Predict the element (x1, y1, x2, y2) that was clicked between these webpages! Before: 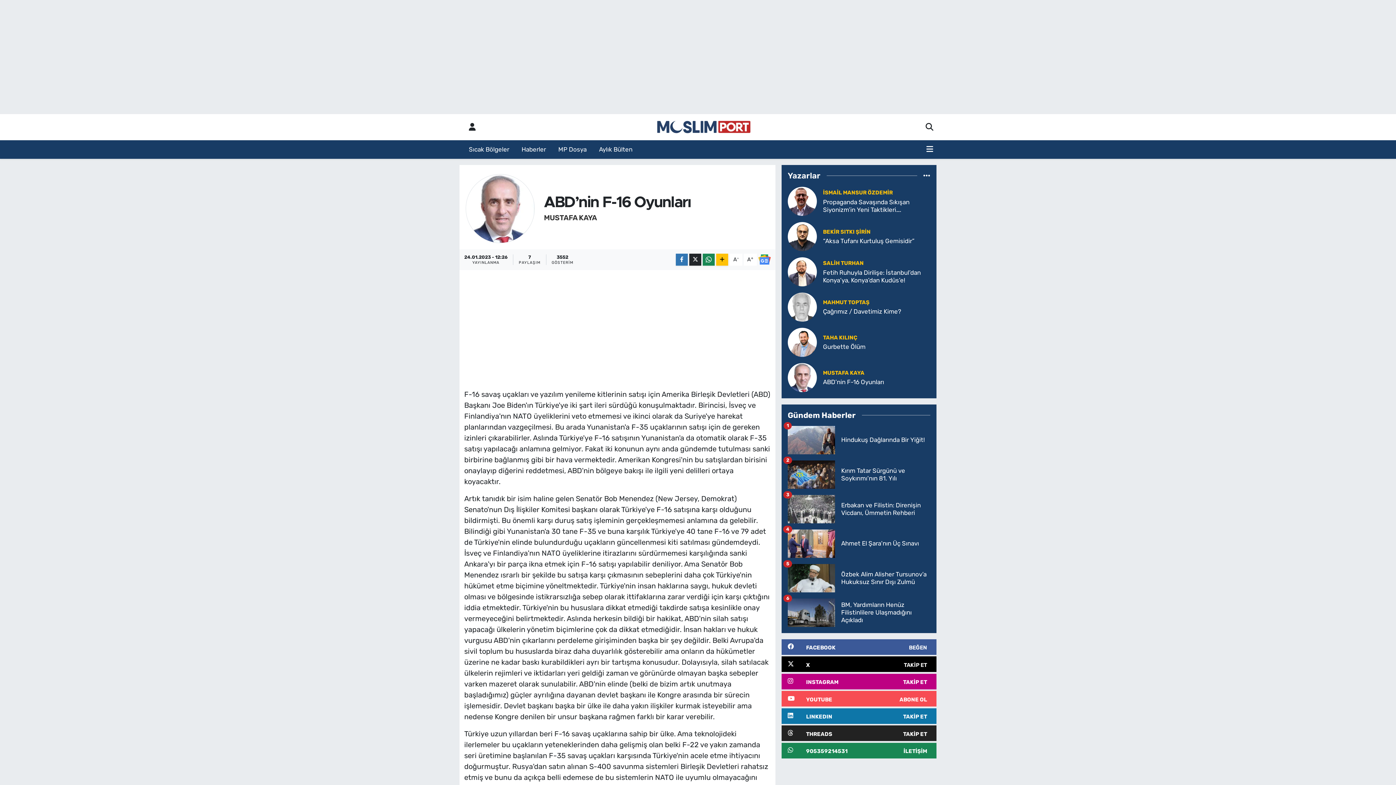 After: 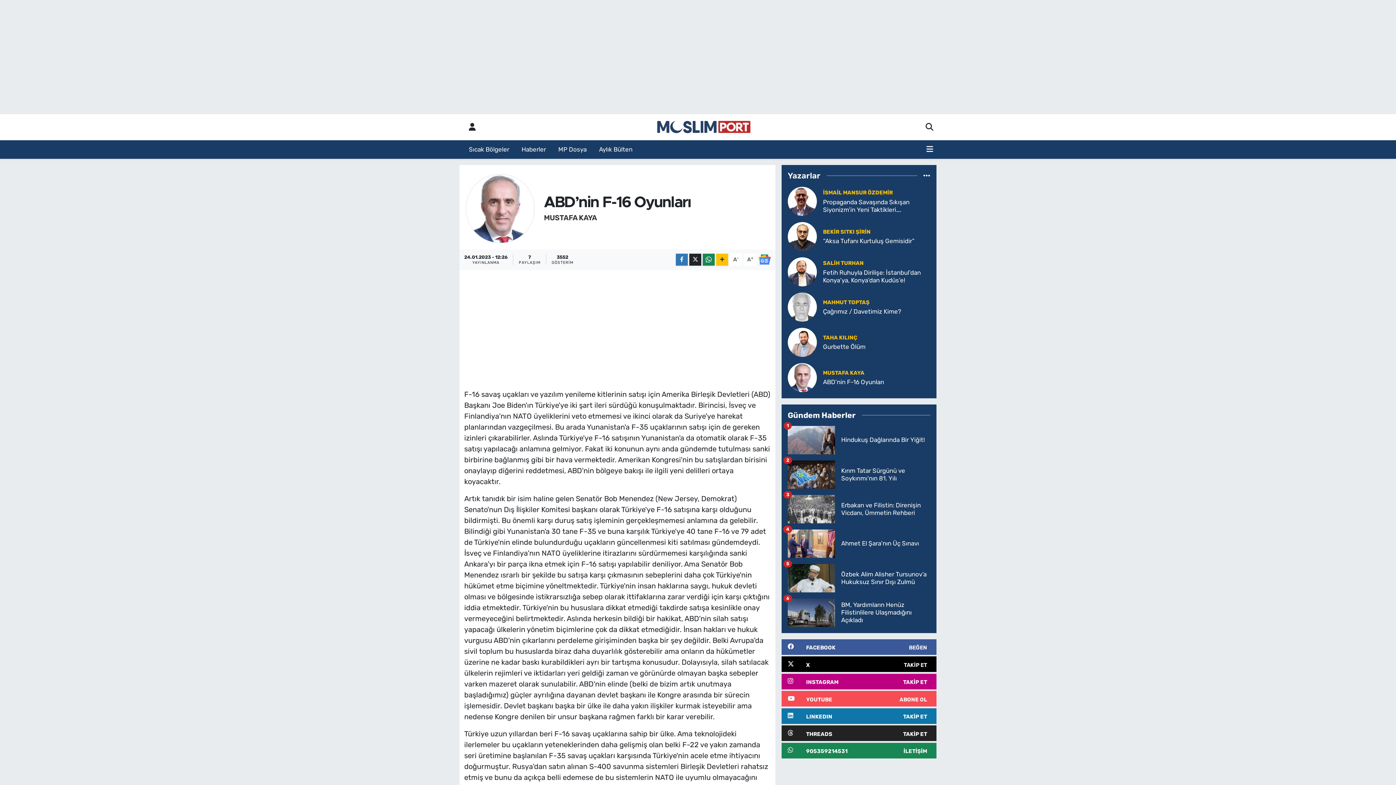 Action: bbox: (781, 743, 936, 758) label: 905359214531
İLETİŞİM